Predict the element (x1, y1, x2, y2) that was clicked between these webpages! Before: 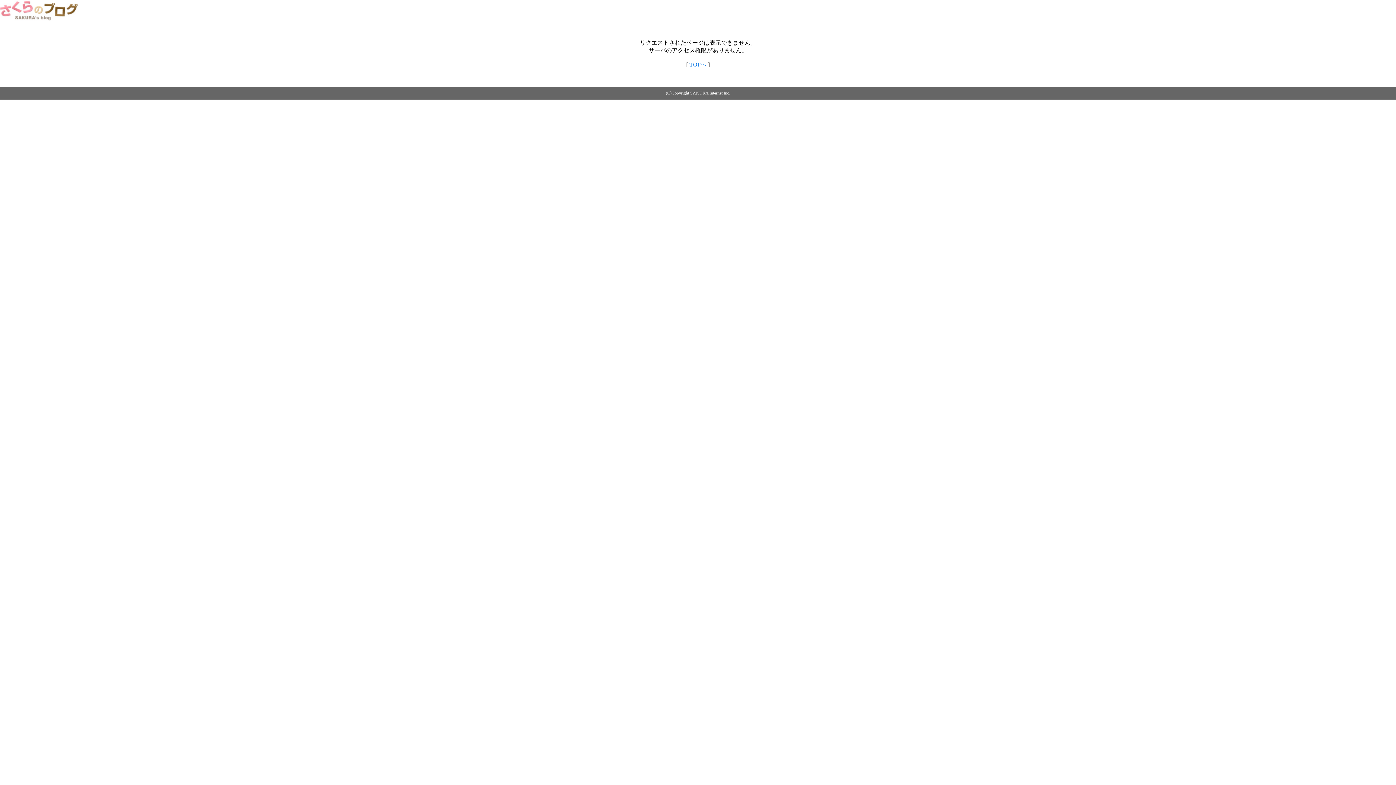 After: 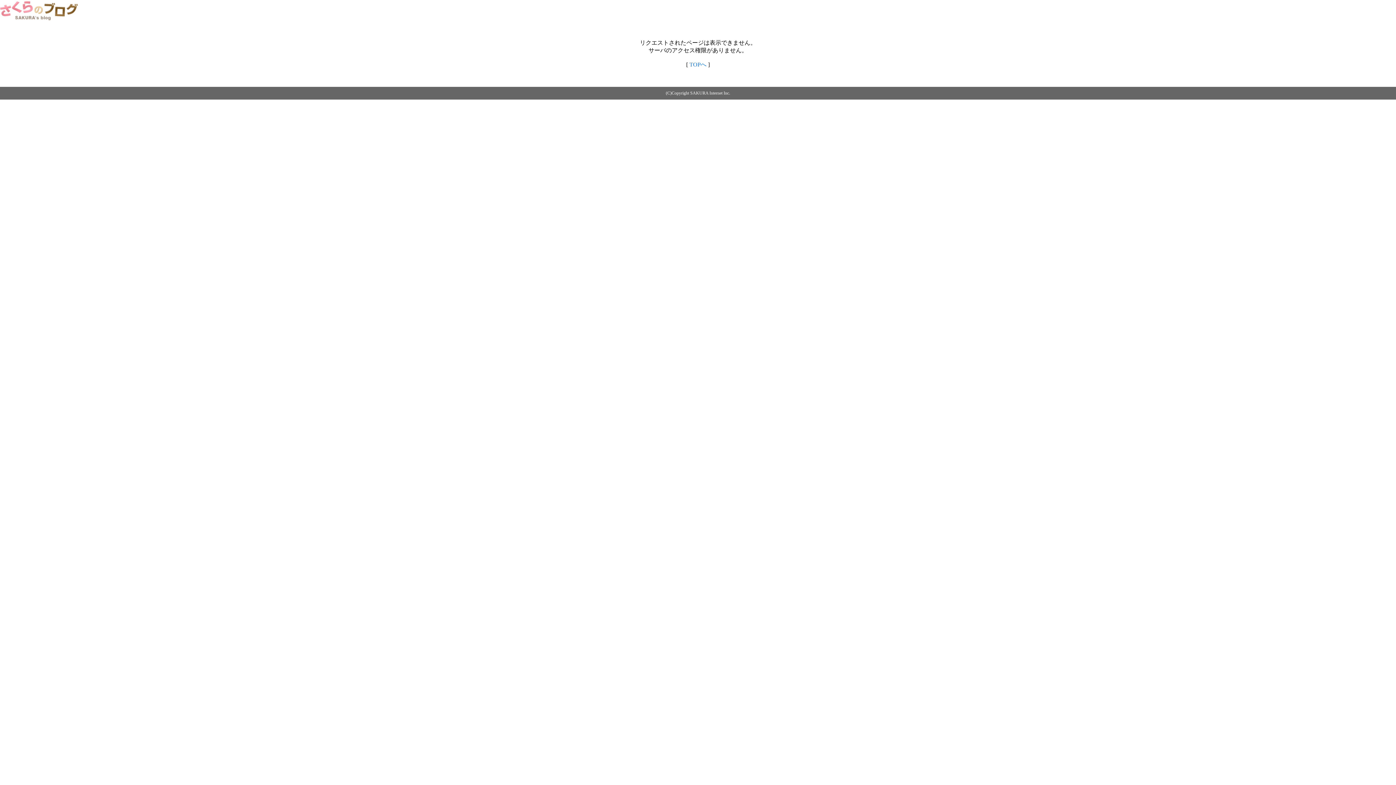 Action: bbox: (0, 14, 79, 20)